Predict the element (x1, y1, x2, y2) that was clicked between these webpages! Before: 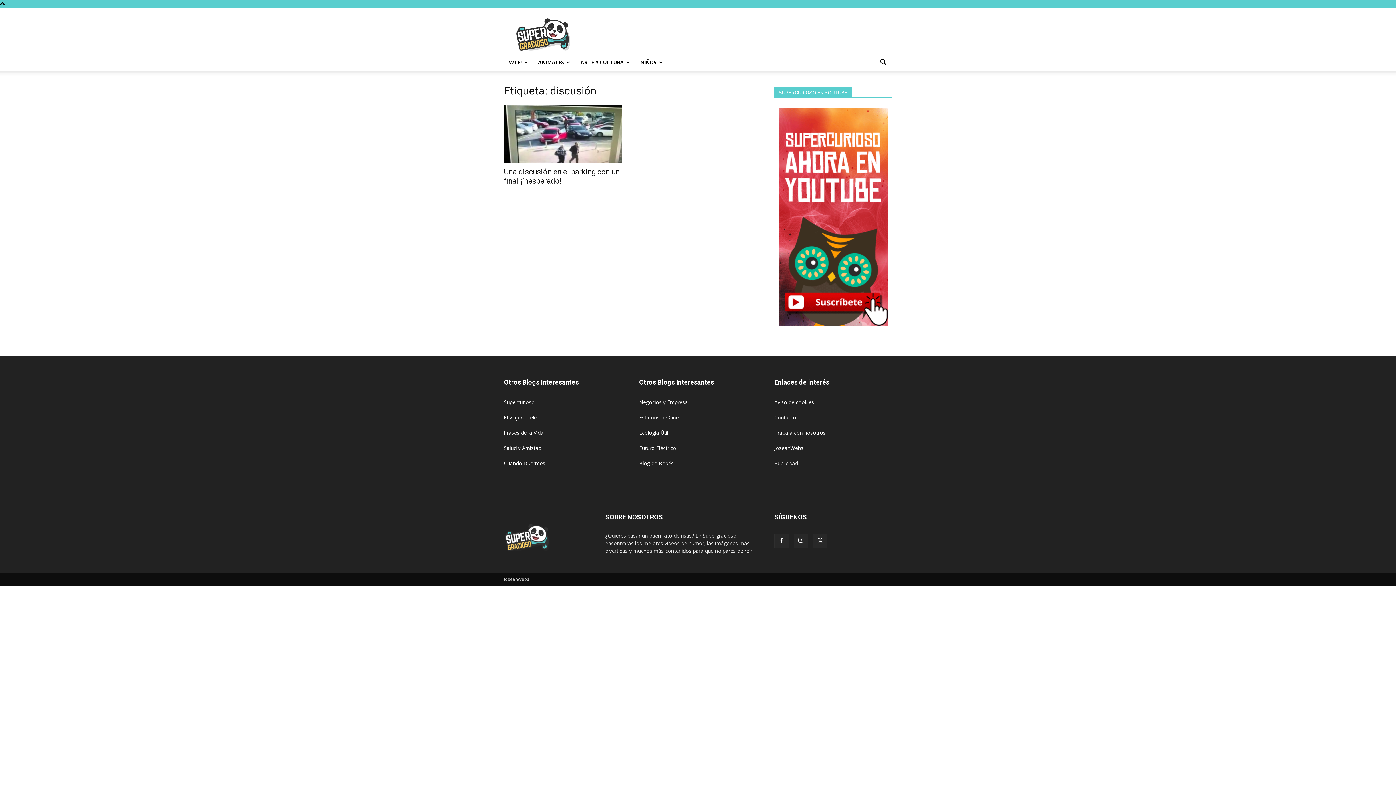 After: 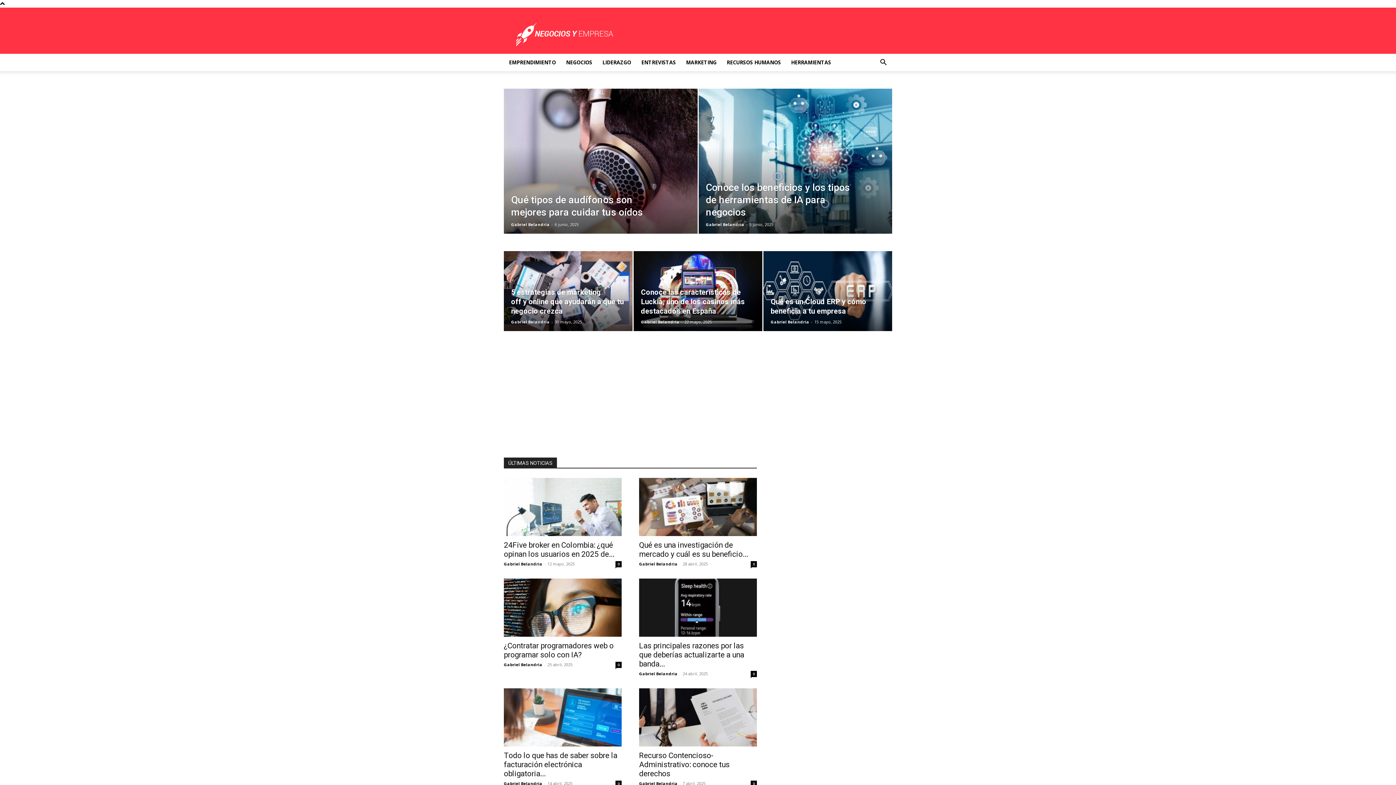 Action: bbox: (639, 398, 688, 405) label: Negocios y Empresa